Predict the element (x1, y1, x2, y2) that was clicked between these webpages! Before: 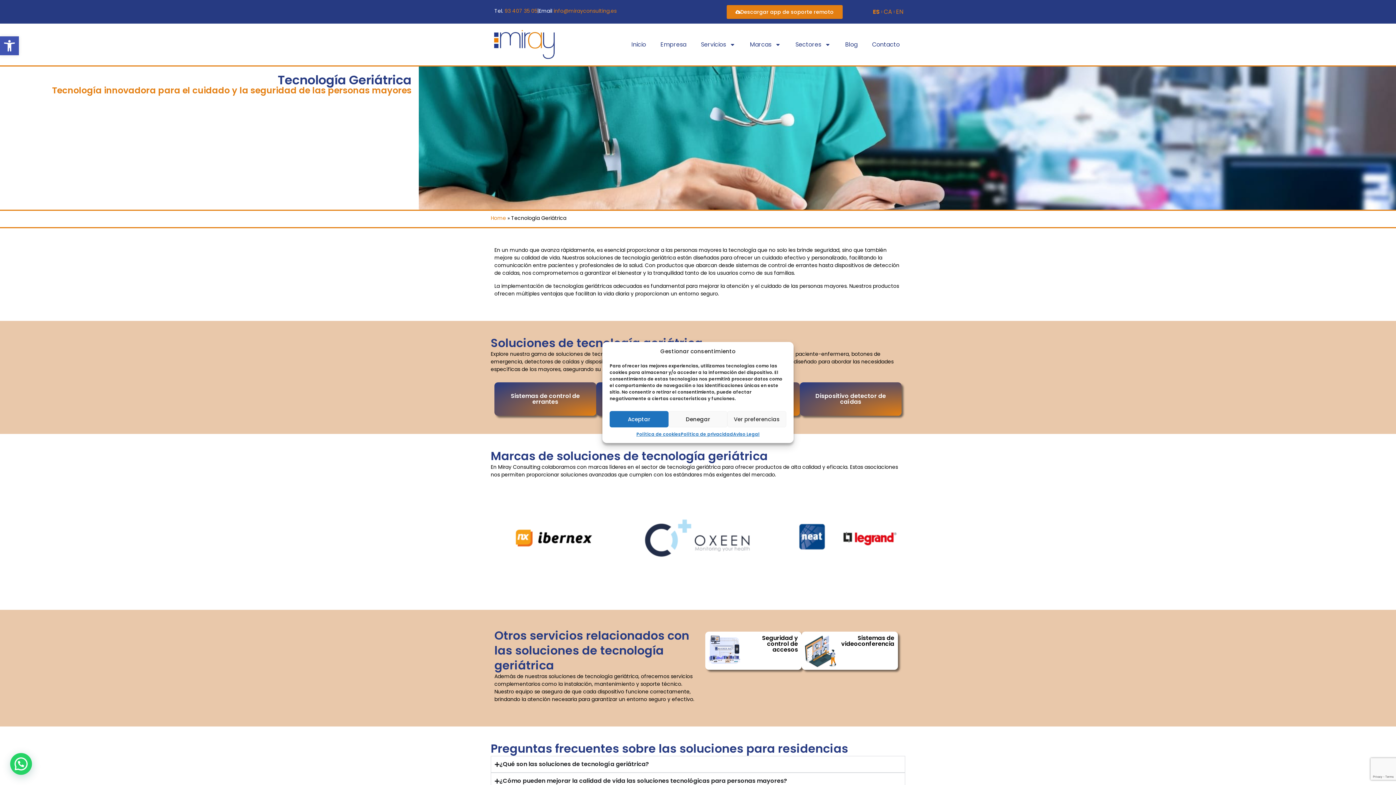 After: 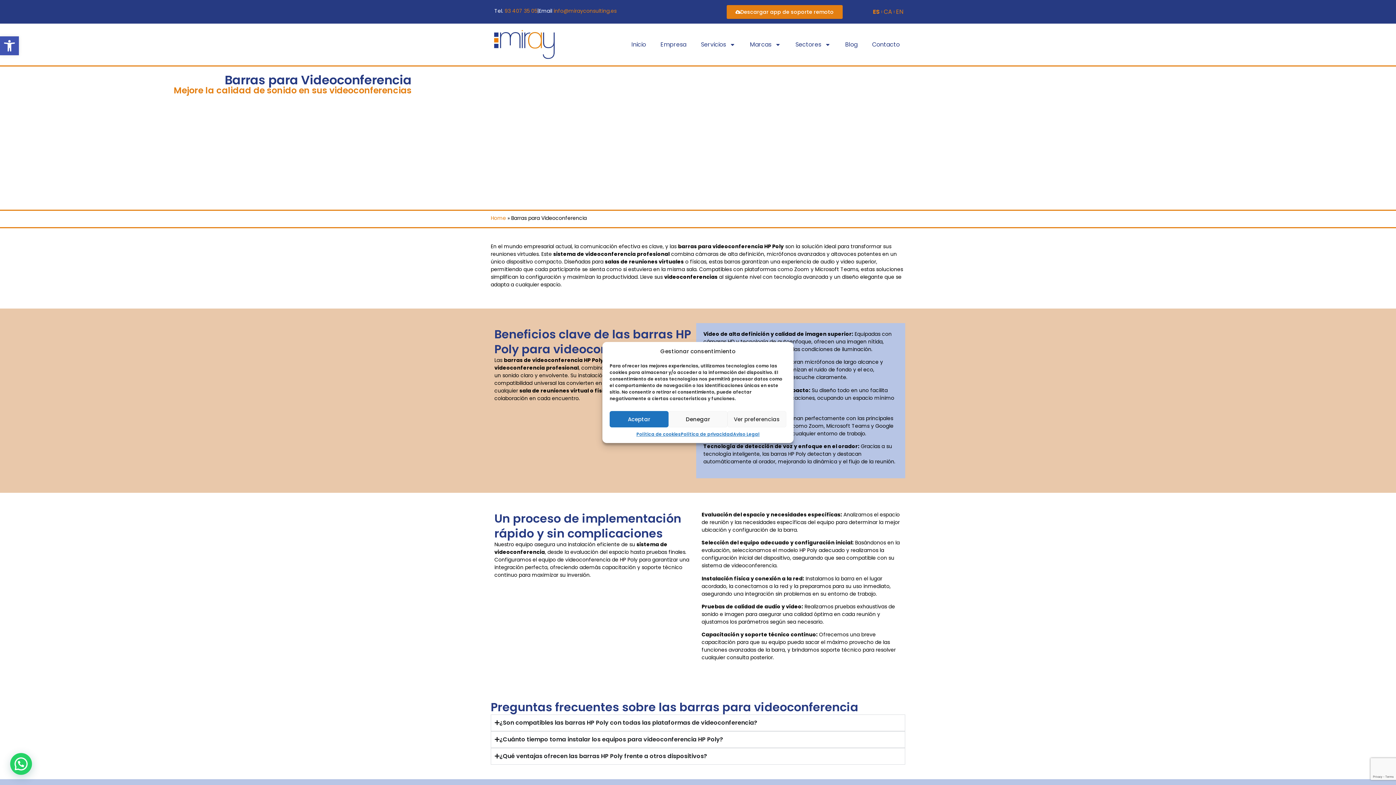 Action: label: Sistemas de videoconferencia bbox: (801, 631, 898, 670)